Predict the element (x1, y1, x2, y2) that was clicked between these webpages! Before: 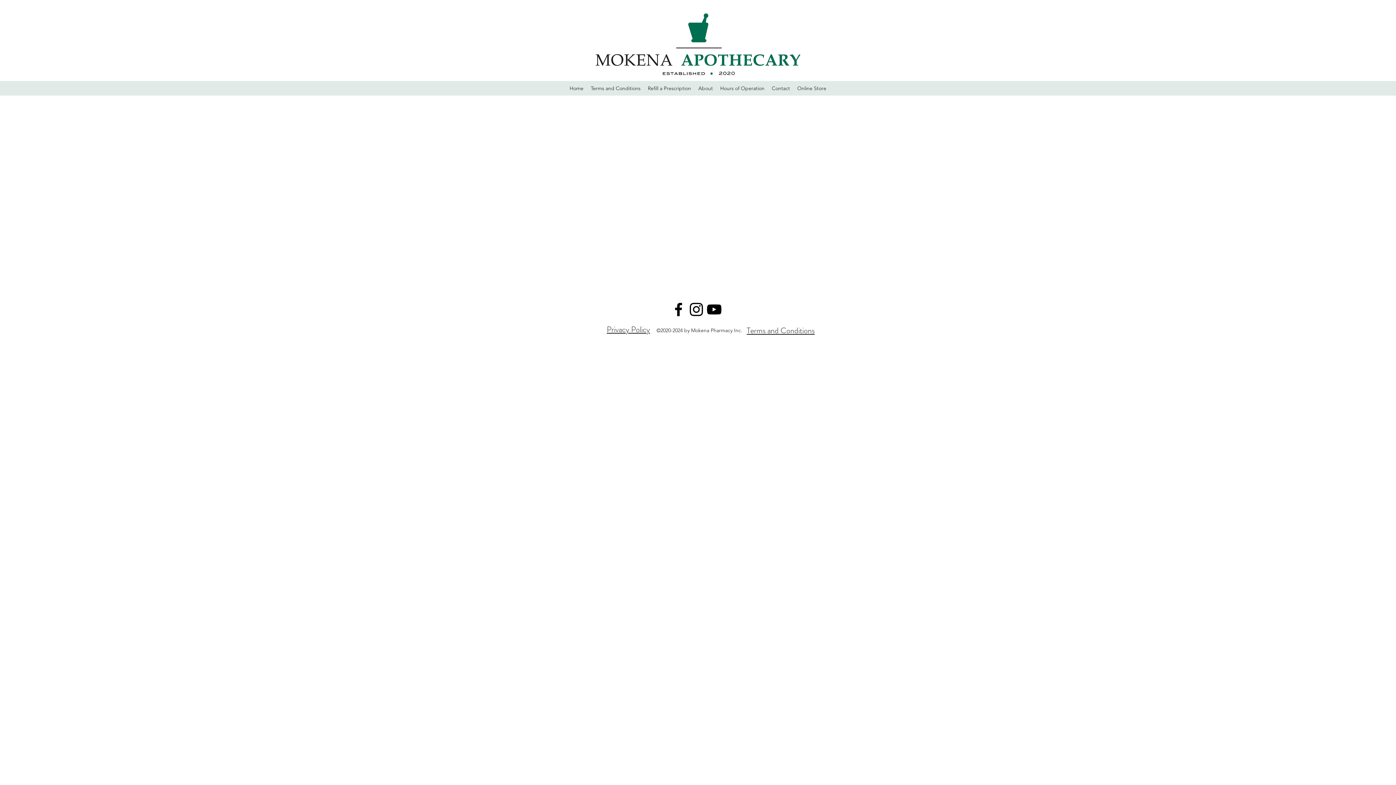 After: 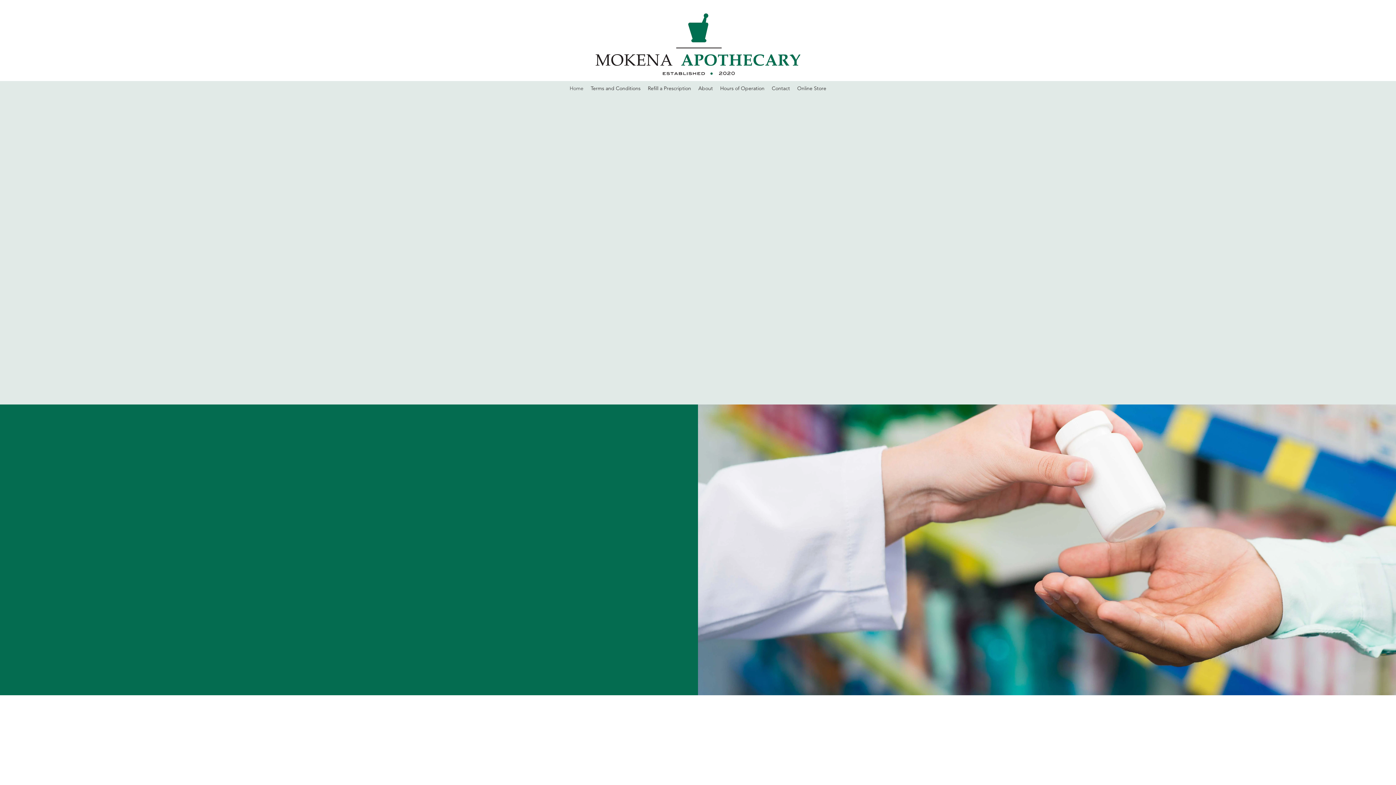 Action: bbox: (644, 82, 694, 93) label: Refill a Prescription